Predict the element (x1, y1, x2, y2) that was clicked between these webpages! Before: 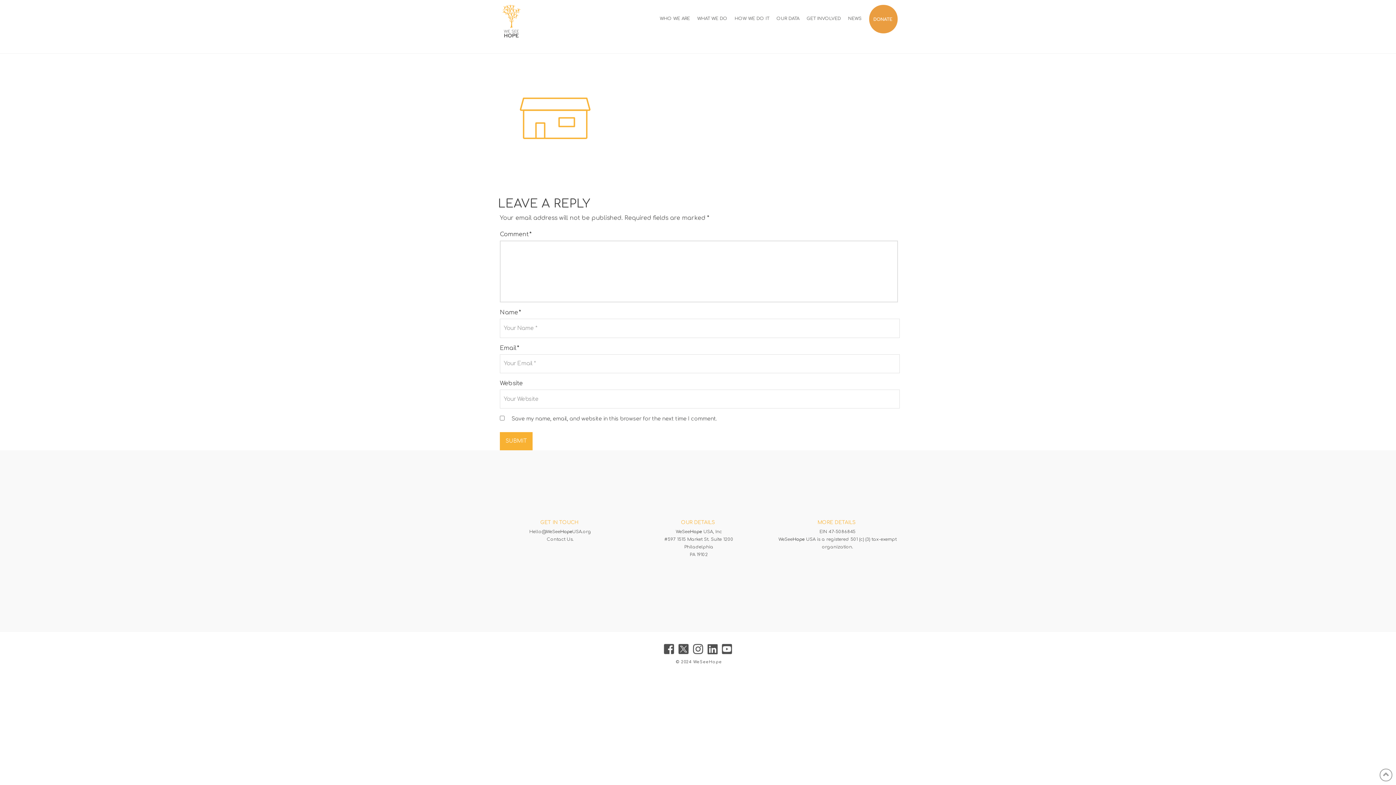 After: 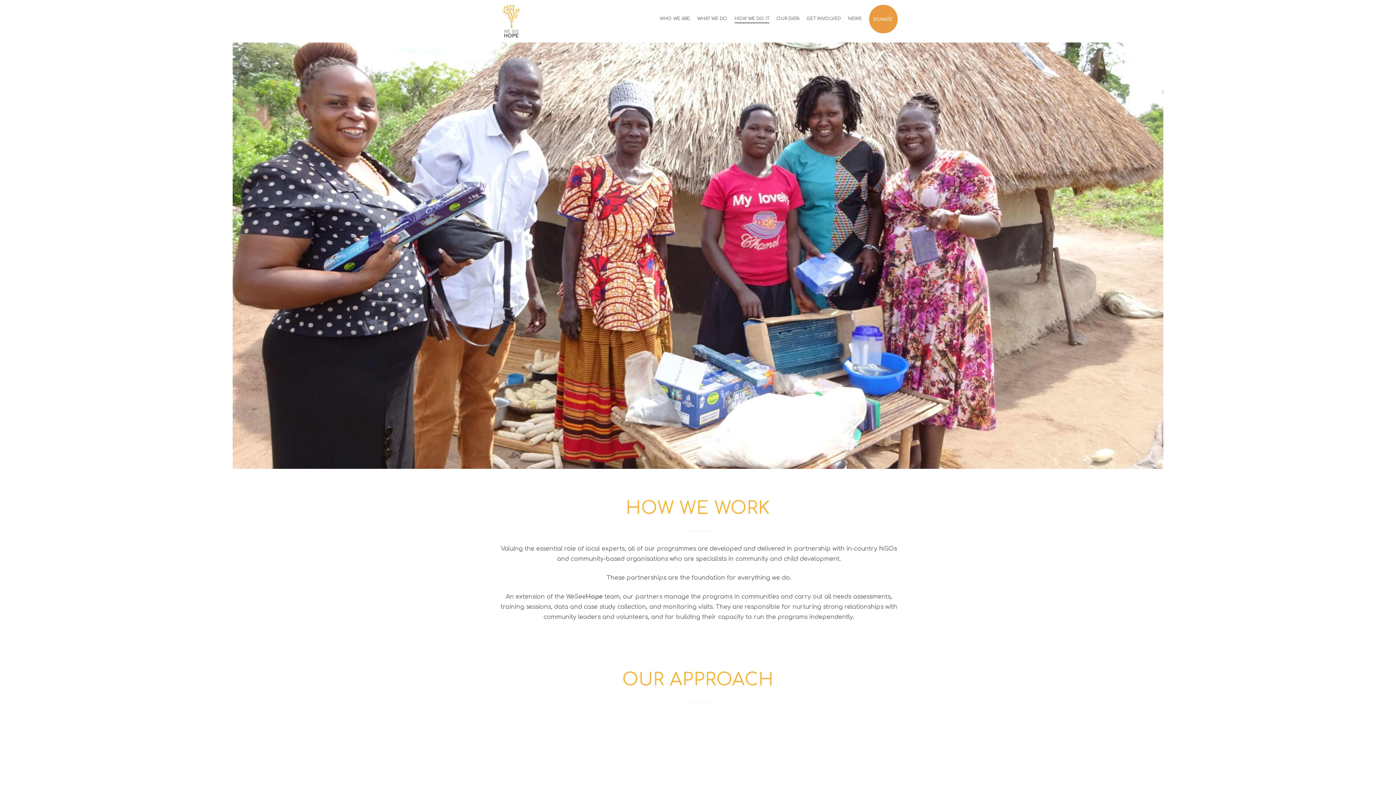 Action: label: HOW WE DO IT bbox: (731, 0, 773, 16)